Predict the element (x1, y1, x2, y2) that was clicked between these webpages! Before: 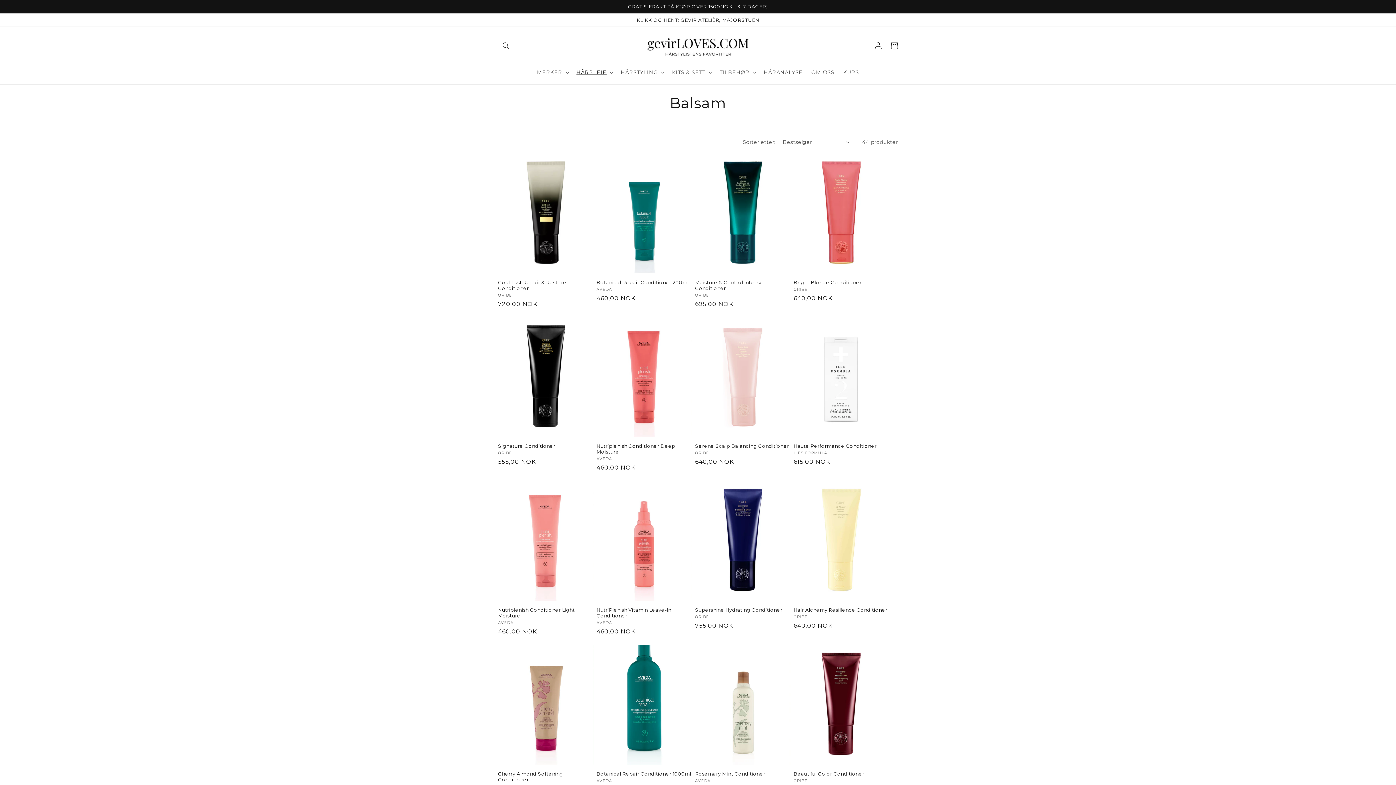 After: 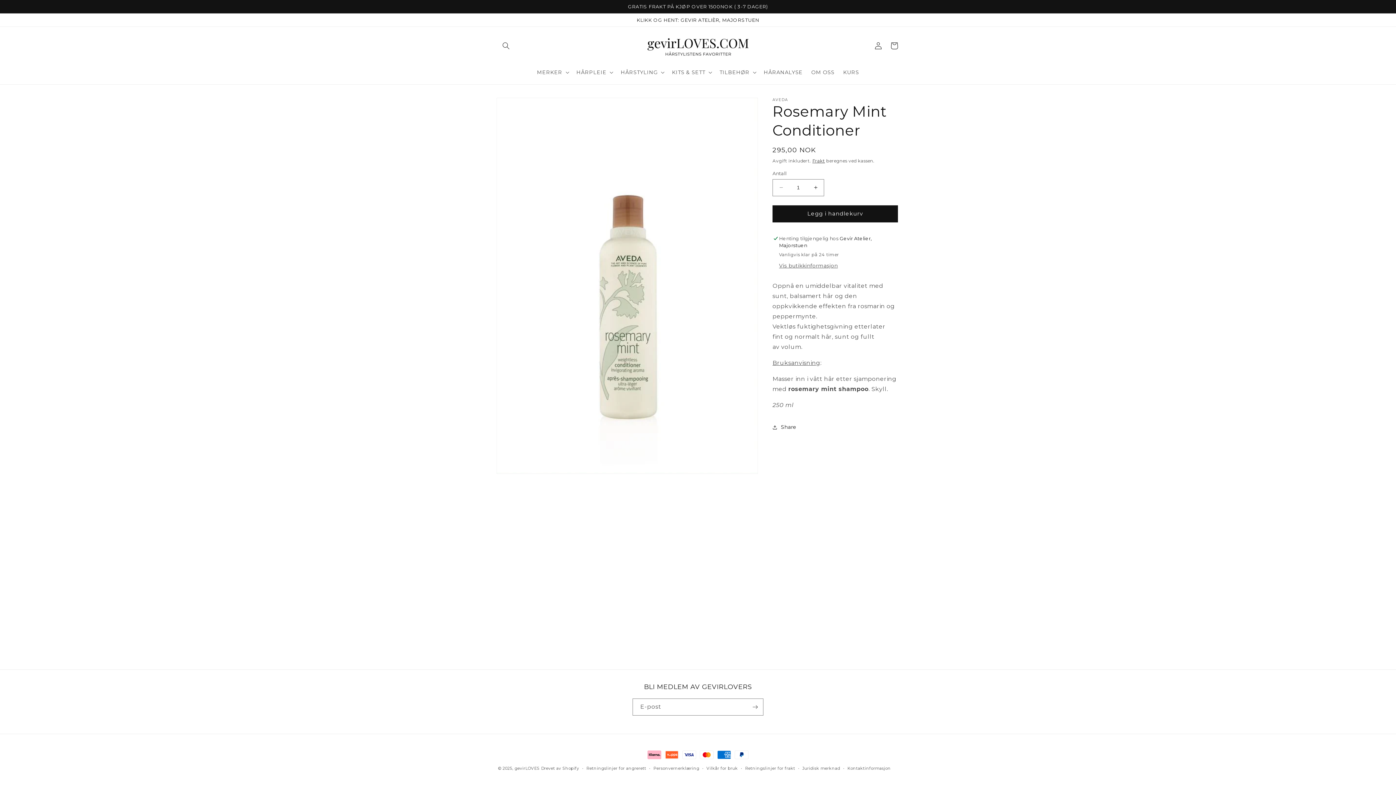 Action: bbox: (695, 771, 790, 777) label: Rosemary Mint Conditioner